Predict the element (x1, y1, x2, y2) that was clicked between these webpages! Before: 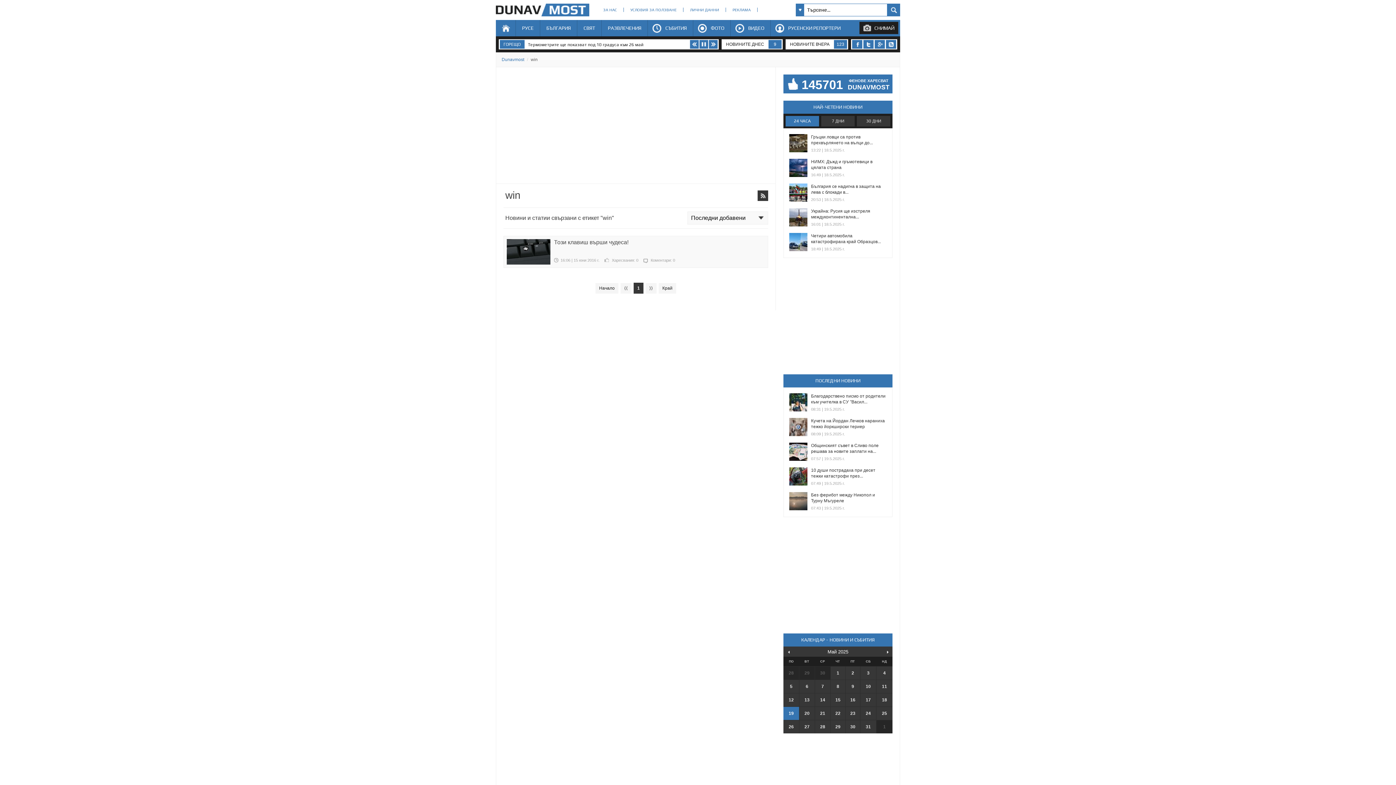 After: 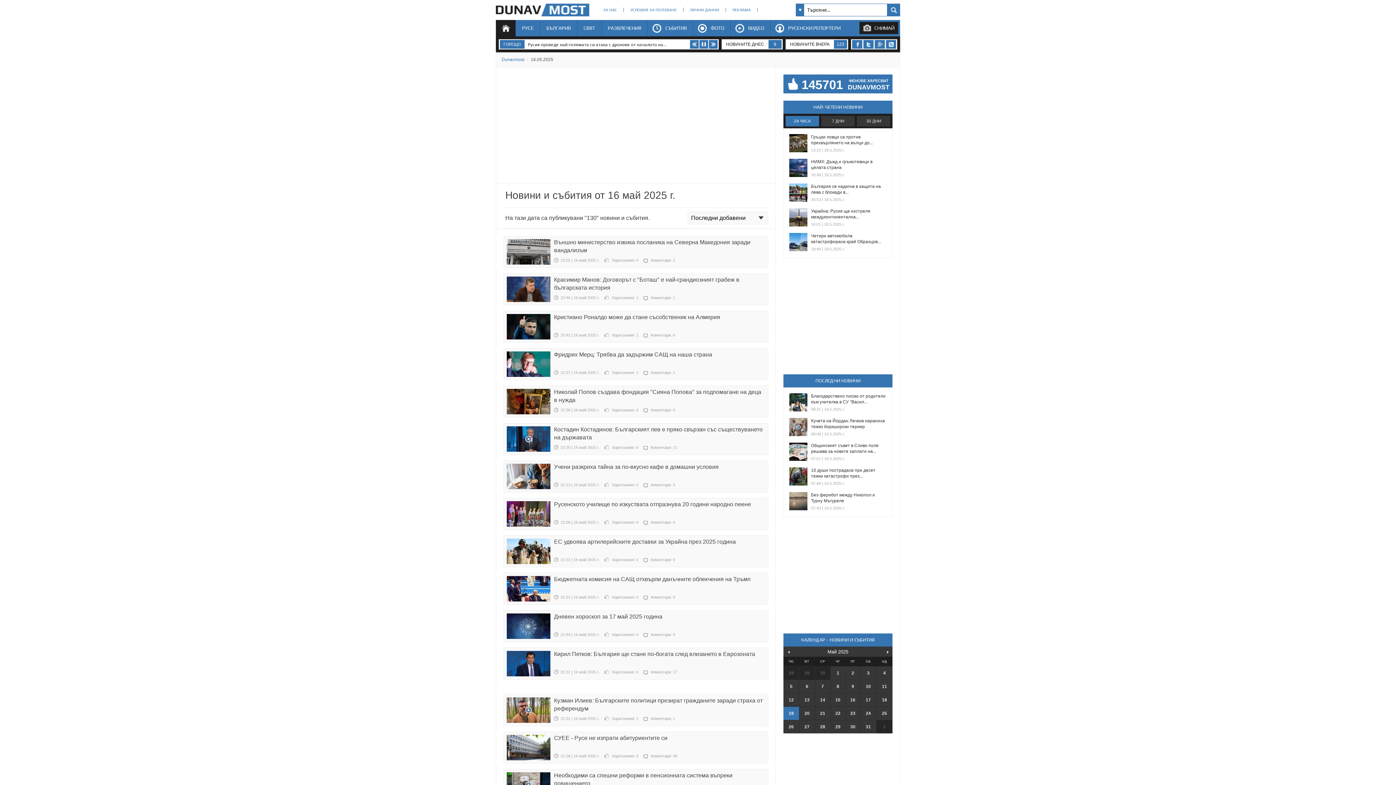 Action: bbox: (845, 693, 860, 706) label: 16